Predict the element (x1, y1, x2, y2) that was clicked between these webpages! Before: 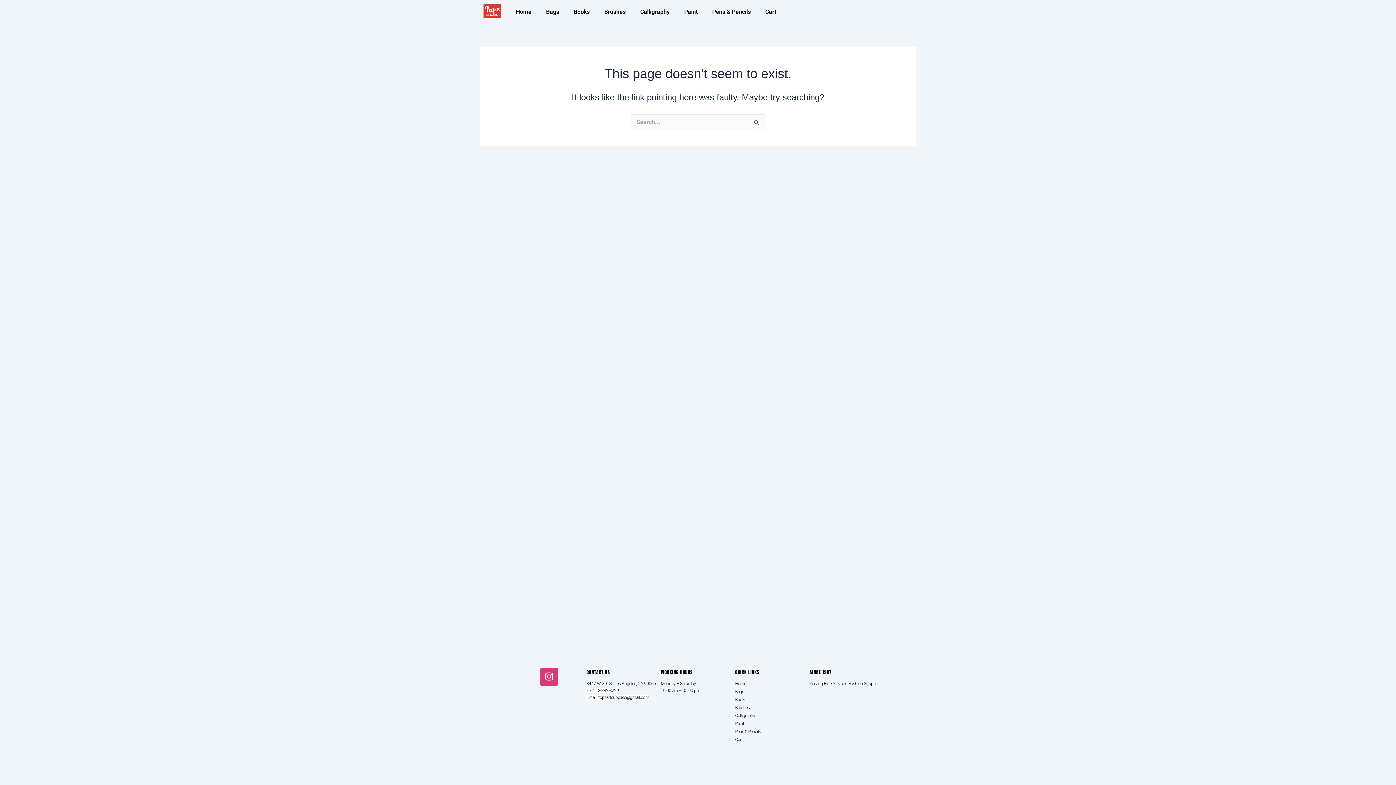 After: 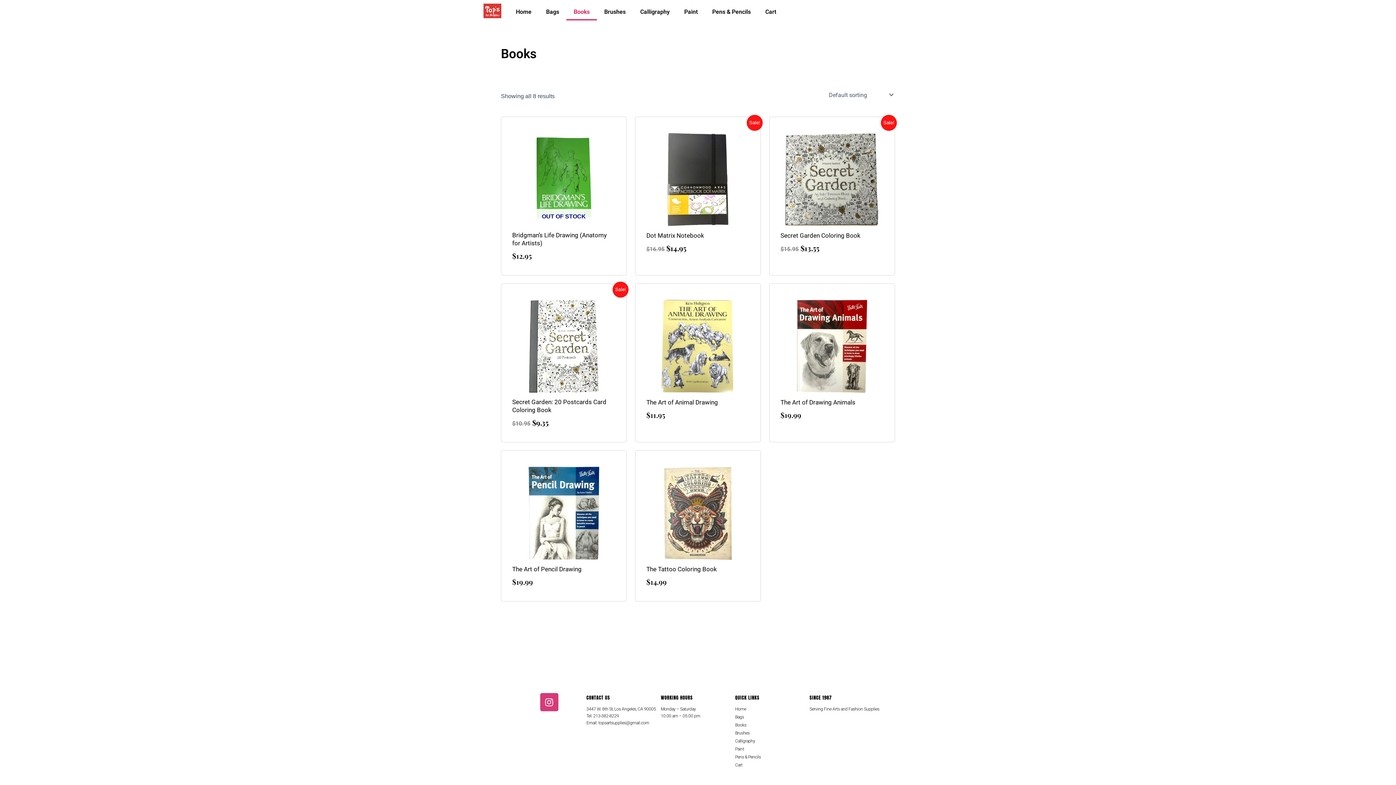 Action: label: Books bbox: (566, 3, 597, 20)